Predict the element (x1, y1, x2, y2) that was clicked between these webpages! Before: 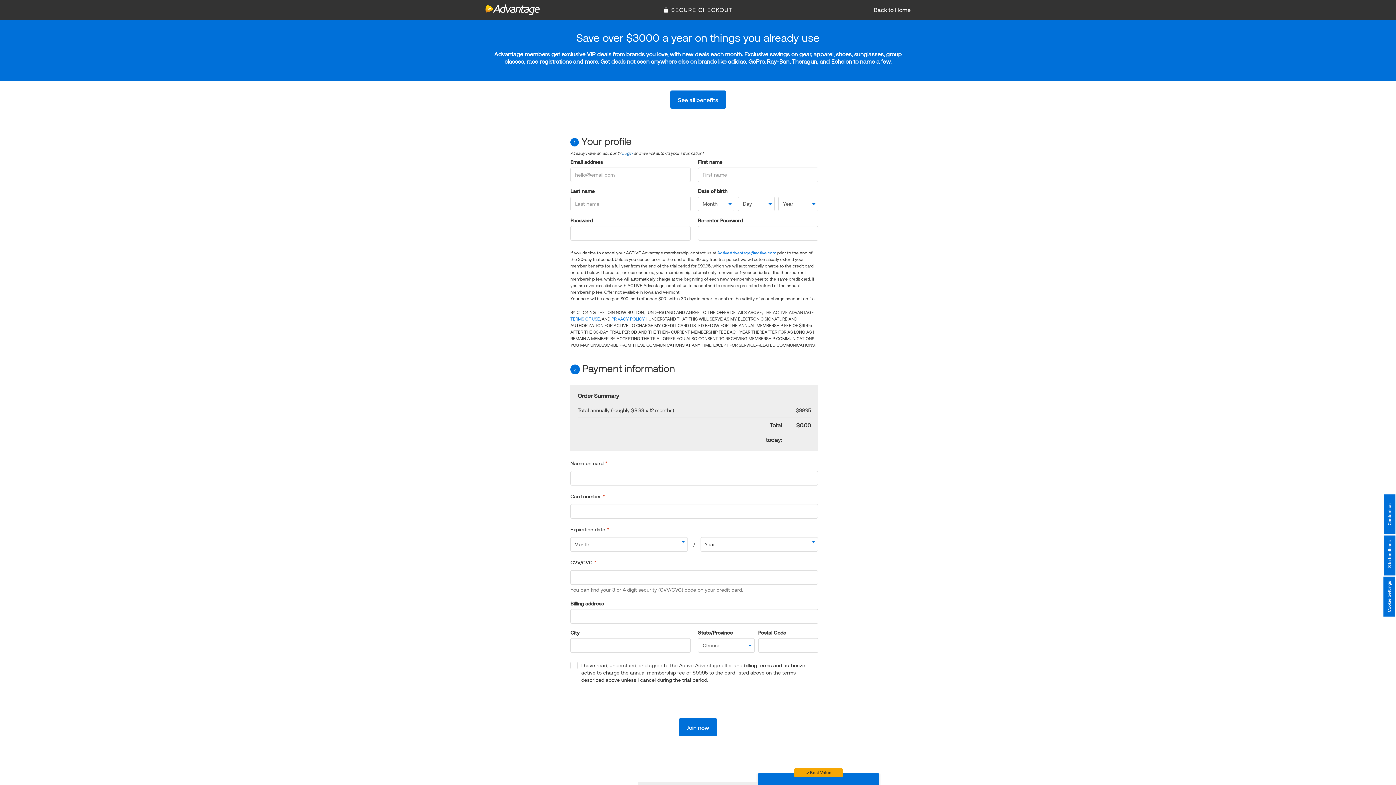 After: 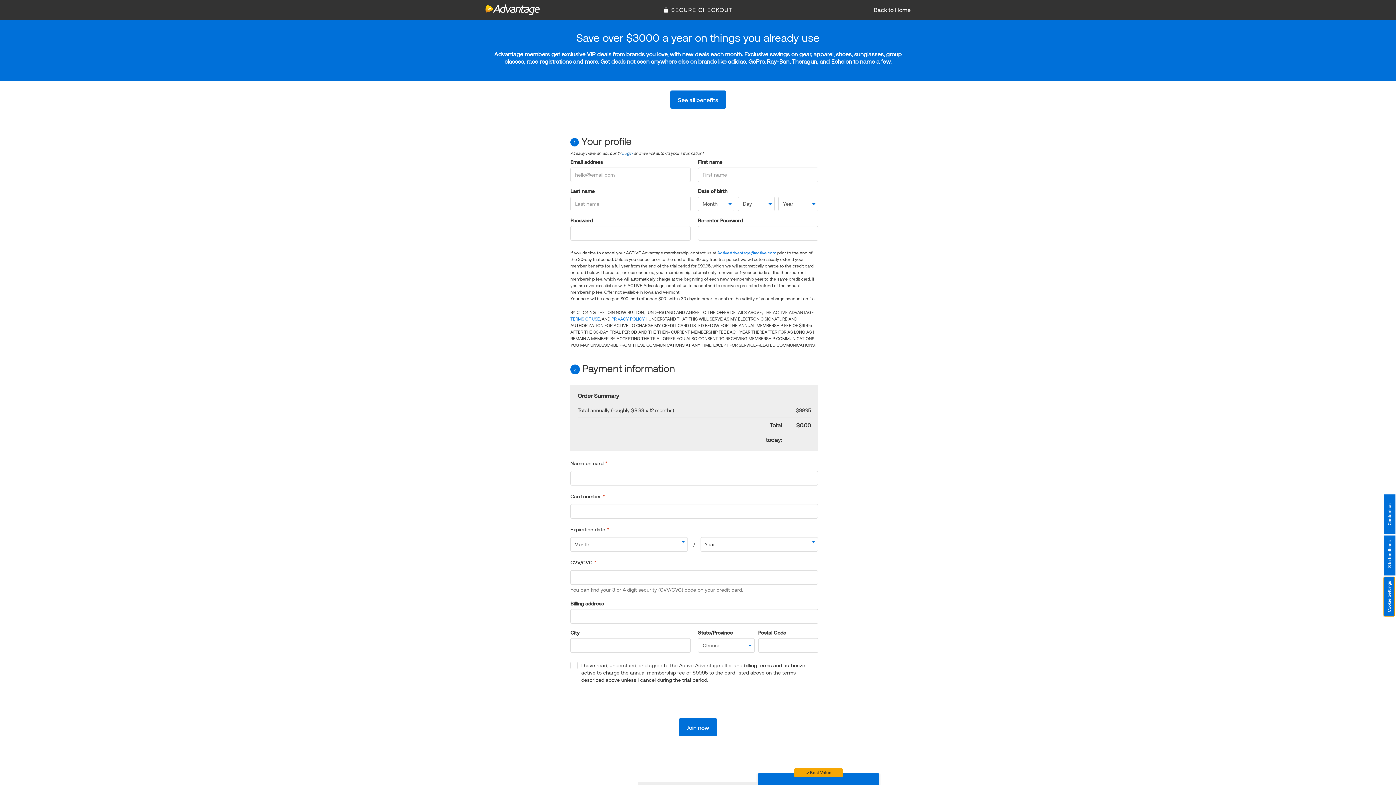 Action: label: Cookie Settings bbox: (1383, 576, 1395, 616)